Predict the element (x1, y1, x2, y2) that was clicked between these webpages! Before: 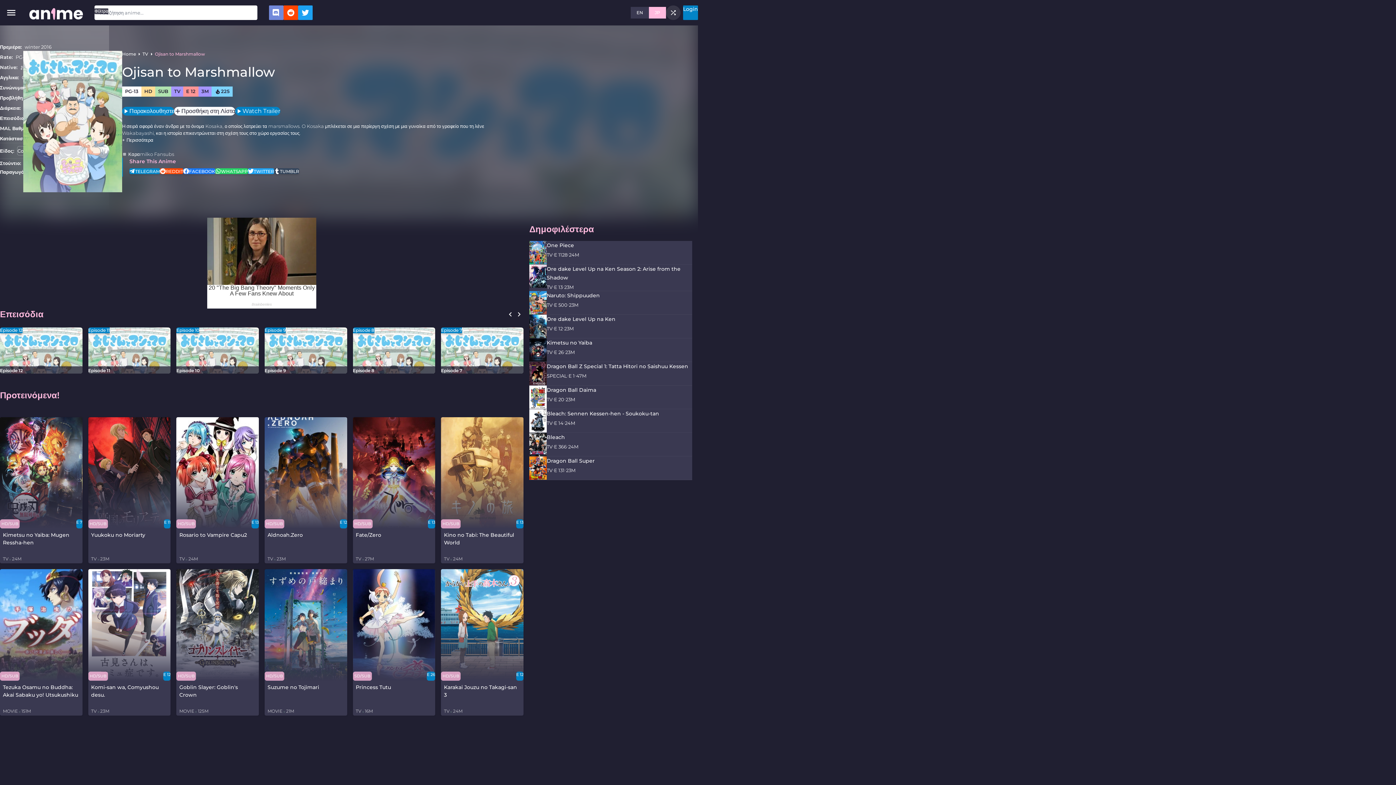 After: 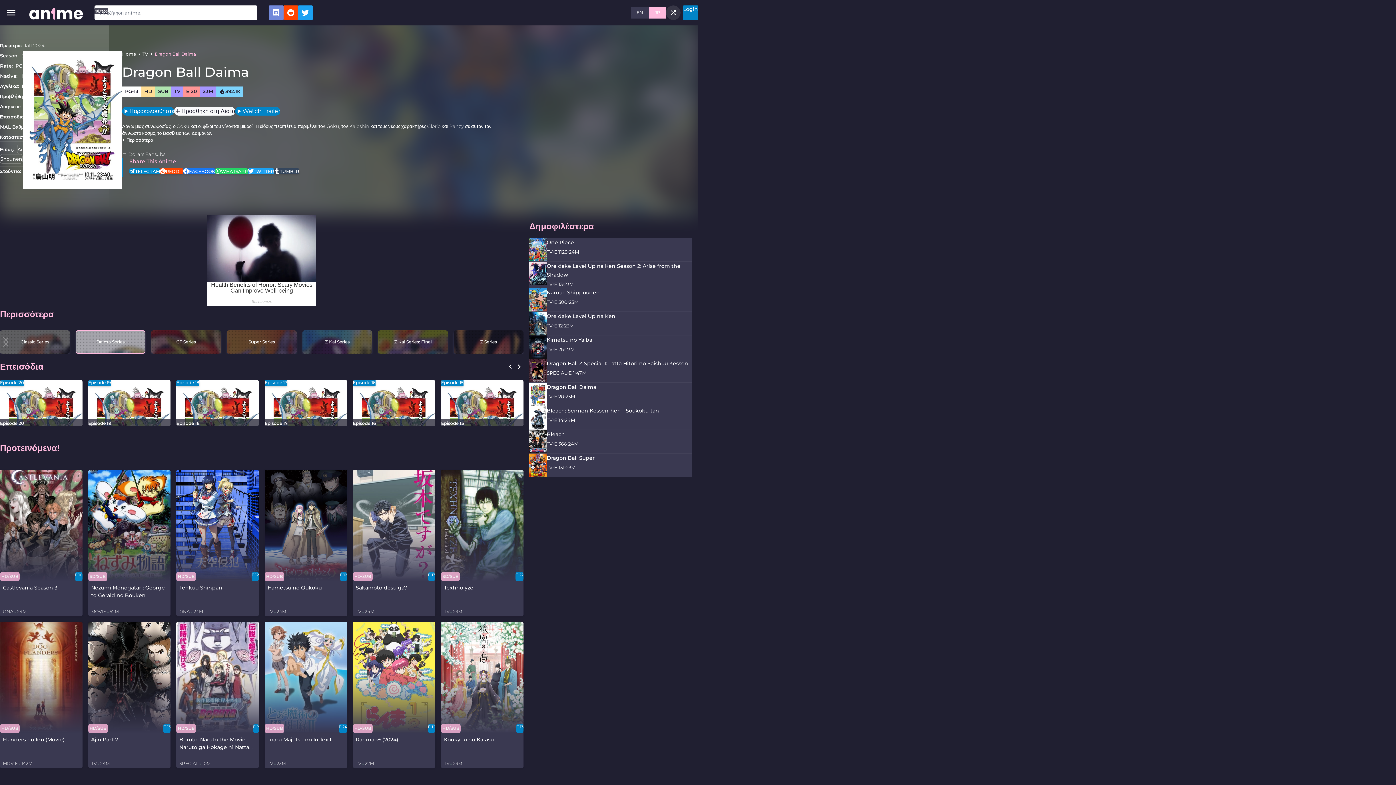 Action: bbox: (546, 385, 692, 394) label: Dragon Ball Daima